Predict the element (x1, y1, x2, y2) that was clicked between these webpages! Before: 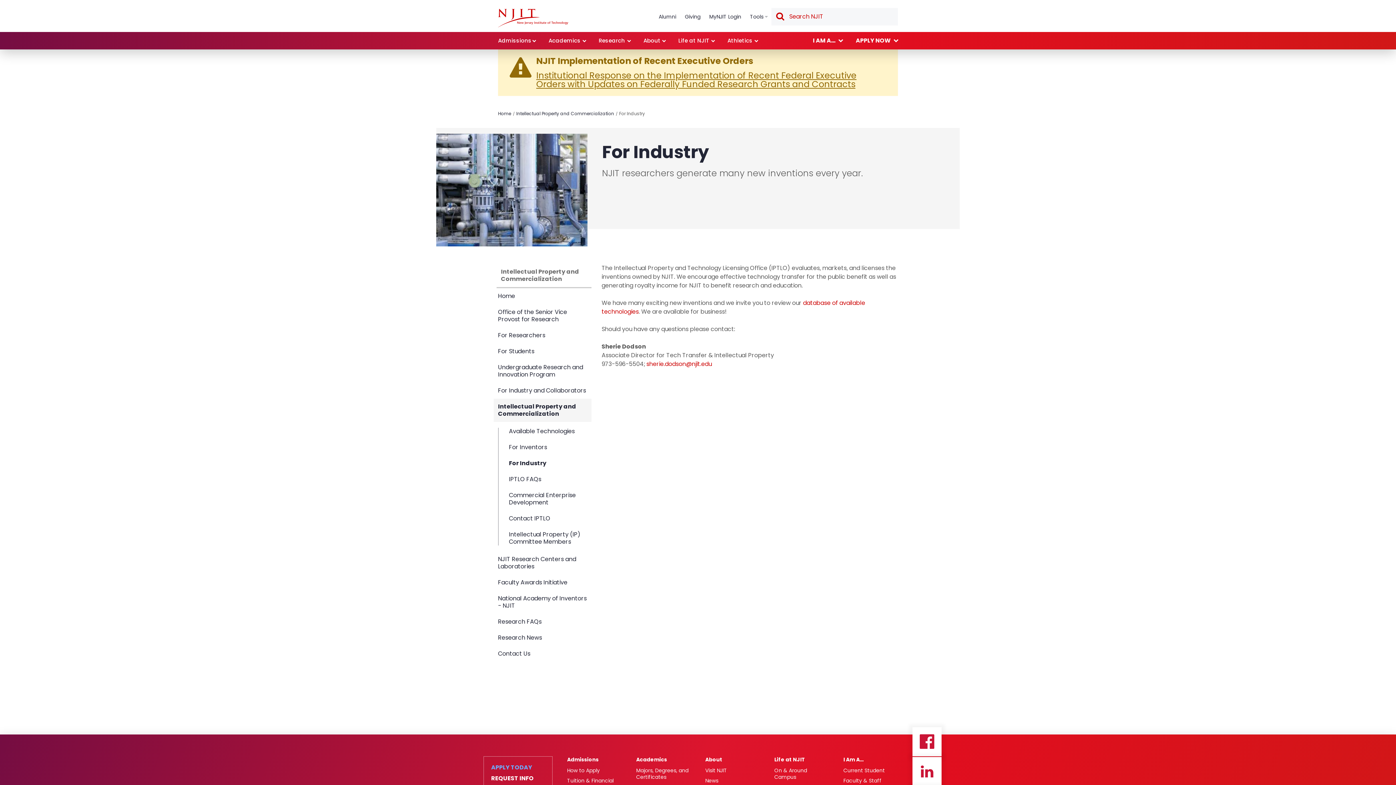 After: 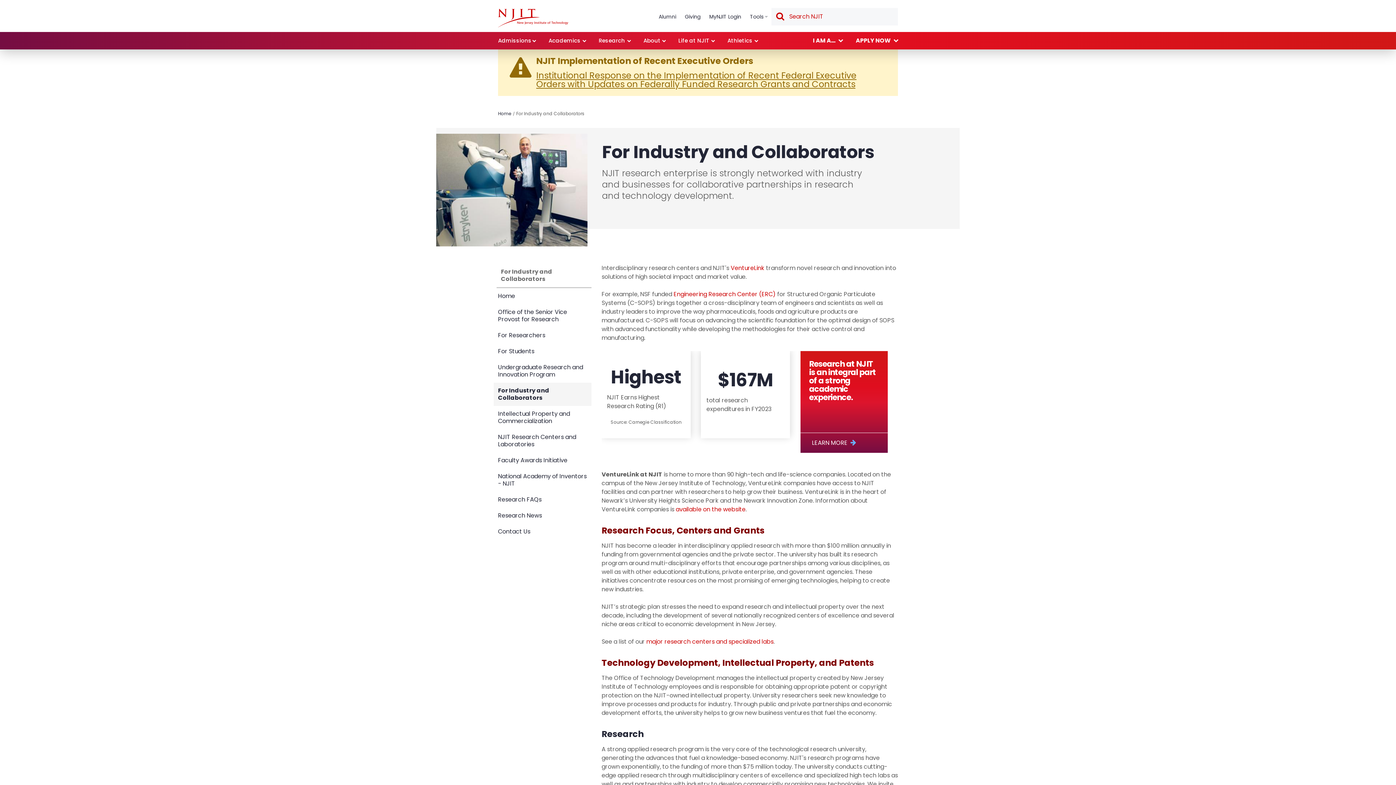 Action: bbox: (493, 382, 591, 398) label: For Industry and Collaborators